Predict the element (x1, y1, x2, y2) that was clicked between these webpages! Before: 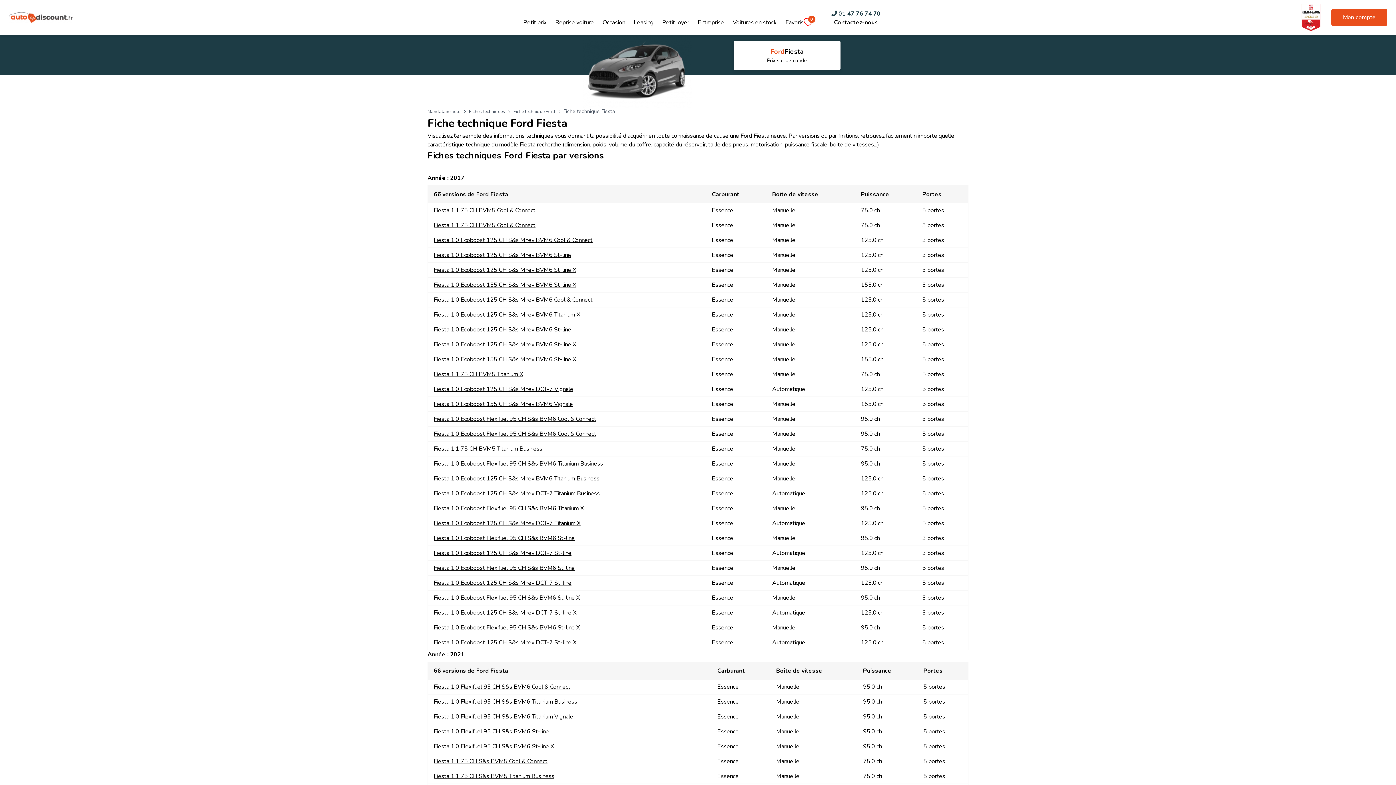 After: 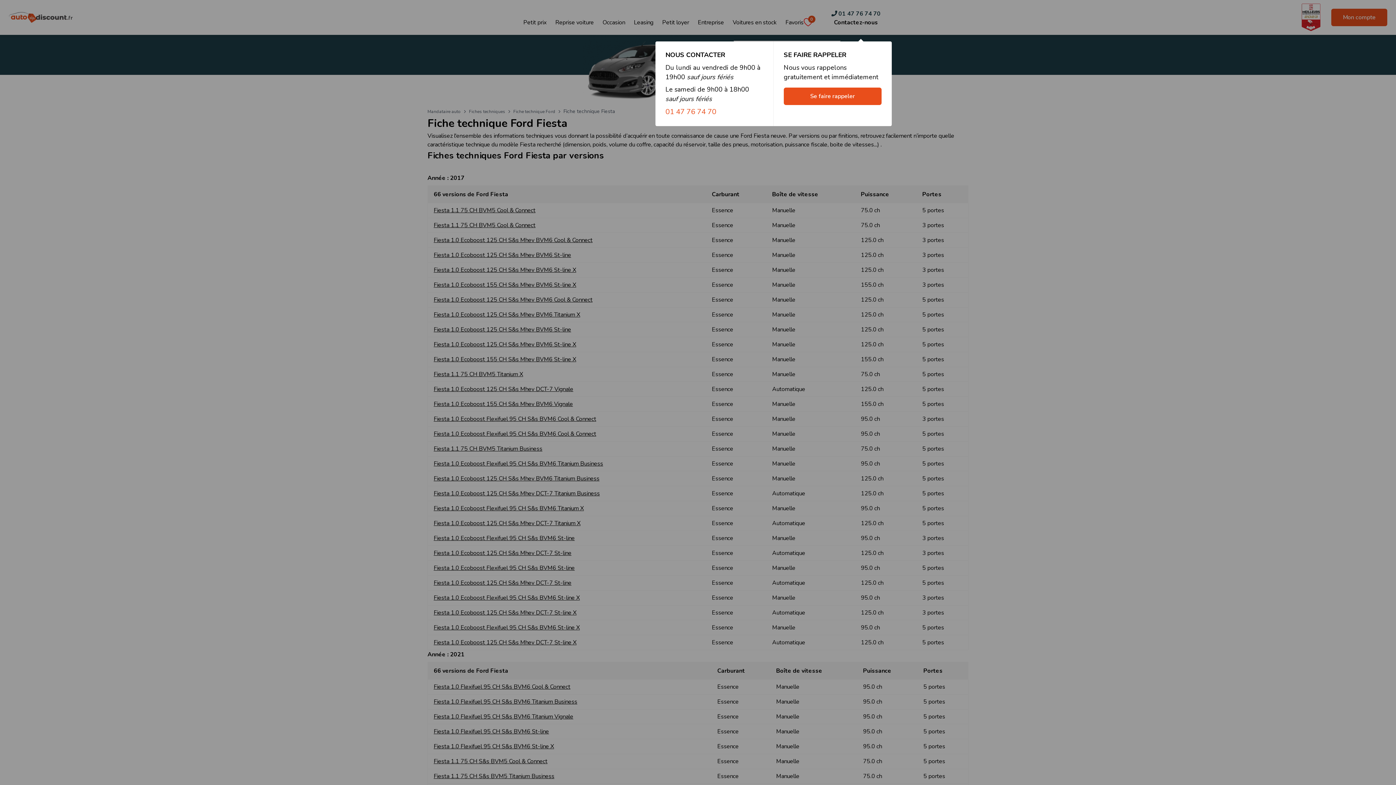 Action: label:  01 47 76 74 70 bbox: (831, 9, 880, 18)